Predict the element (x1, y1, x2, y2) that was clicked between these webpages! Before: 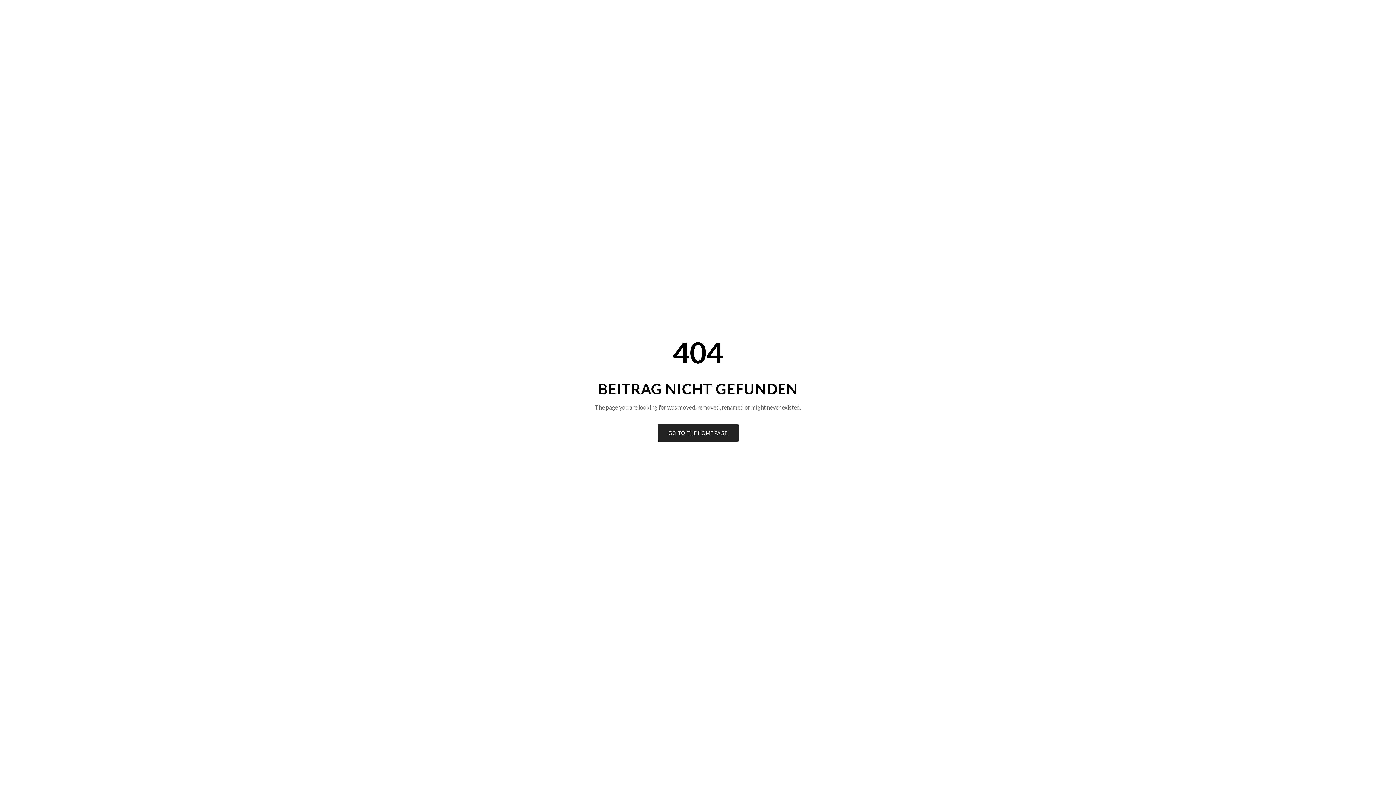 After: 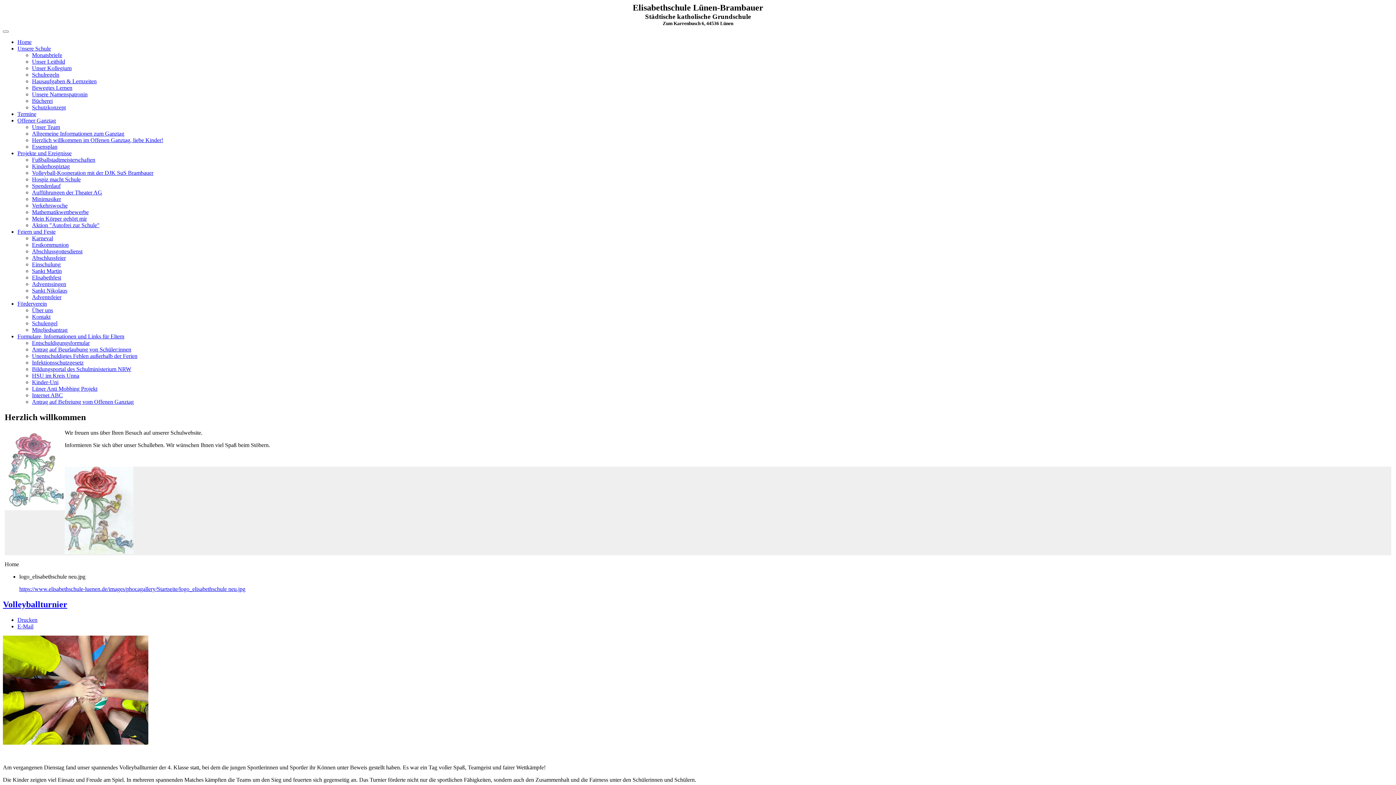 Action: bbox: (657, 424, 738, 441) label: GO TO THE HOME PAGE